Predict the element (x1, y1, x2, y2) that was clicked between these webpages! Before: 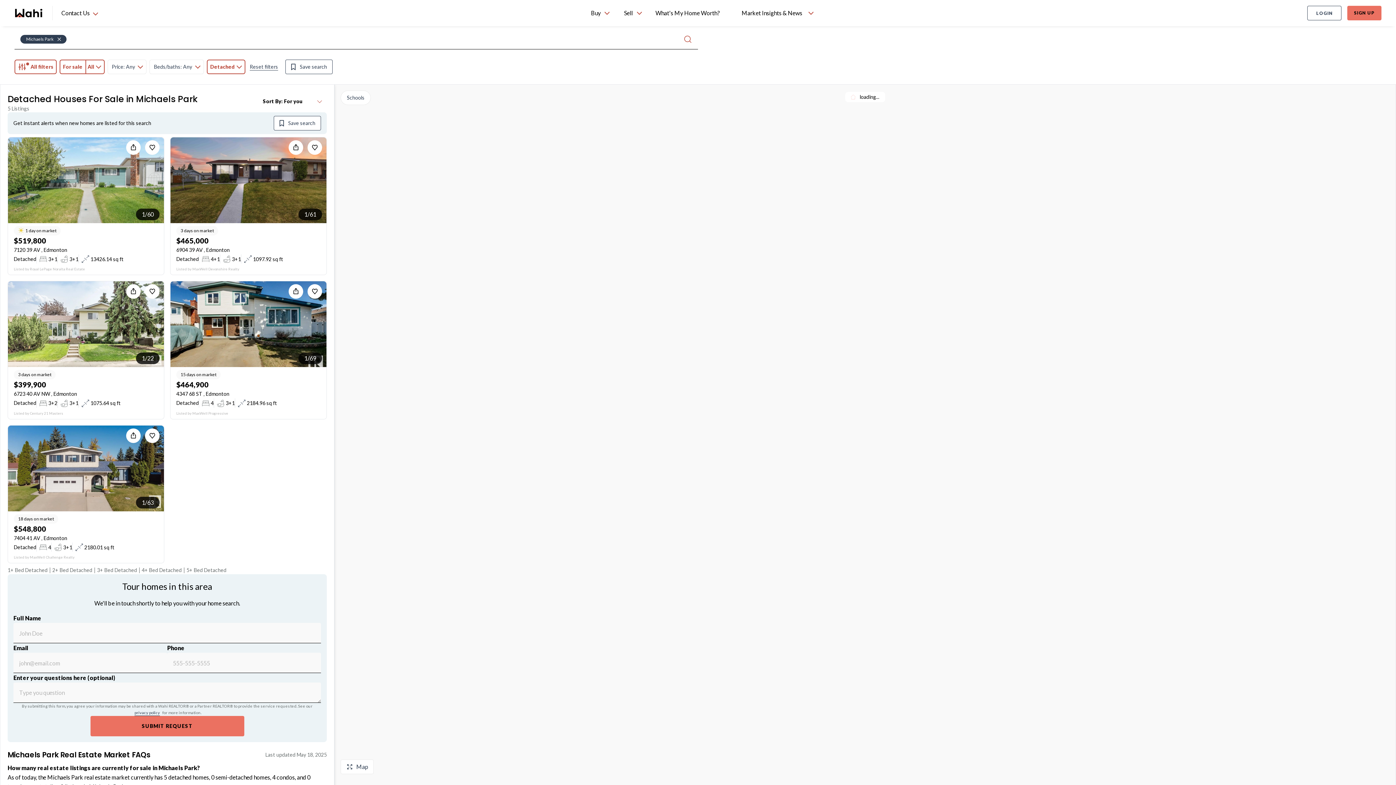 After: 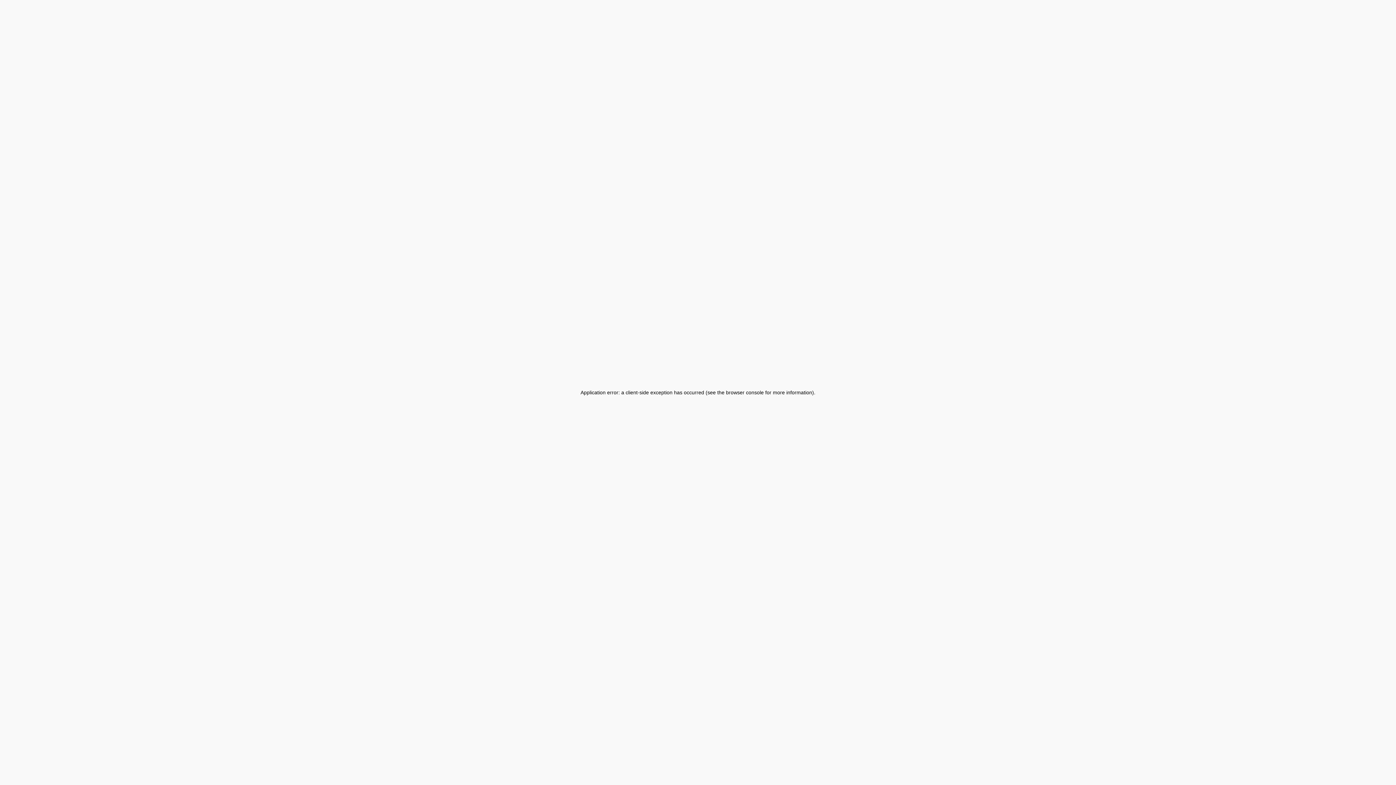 Action: bbox: (1347, 5, 1381, 20) label: SIGN UP